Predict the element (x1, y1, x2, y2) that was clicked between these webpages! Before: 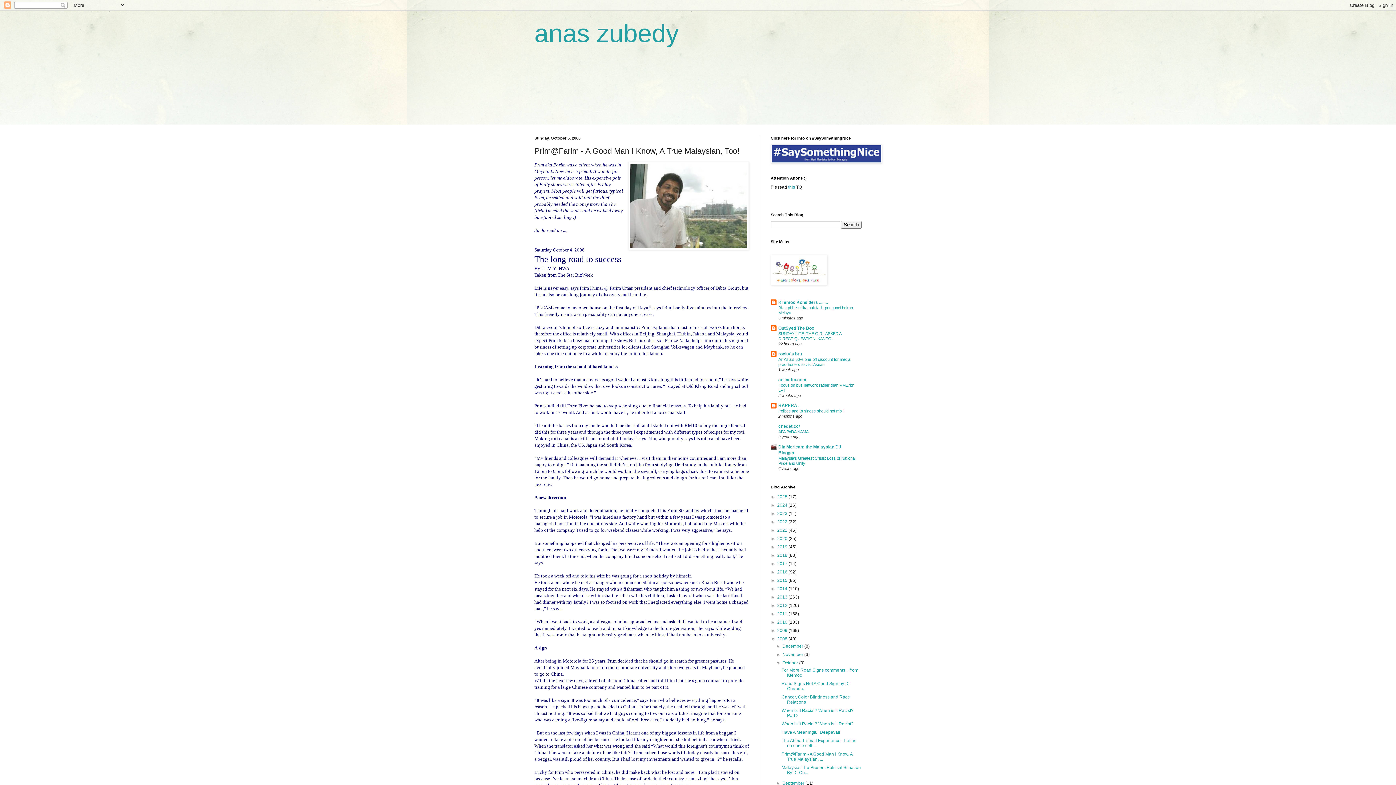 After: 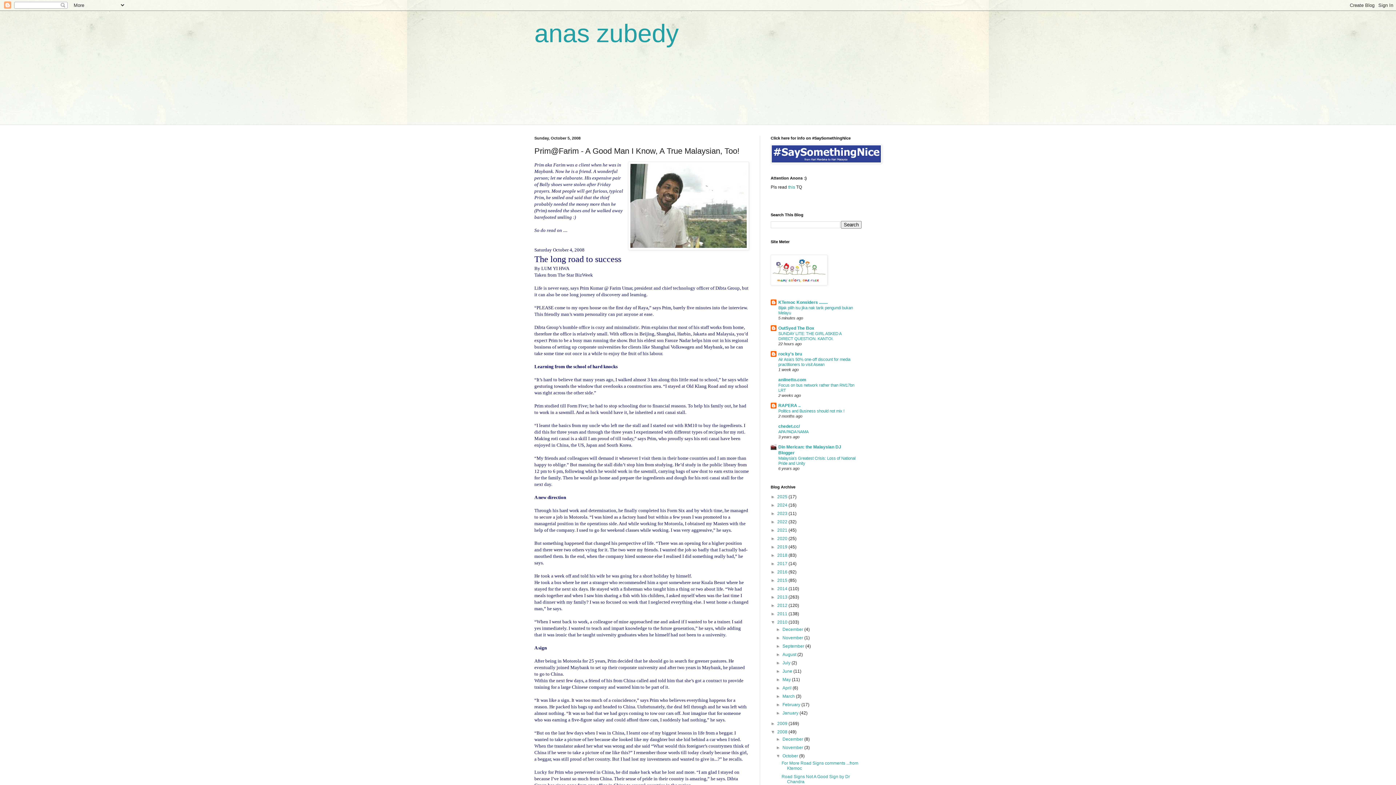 Action: label: ►   bbox: (770, 620, 777, 625)